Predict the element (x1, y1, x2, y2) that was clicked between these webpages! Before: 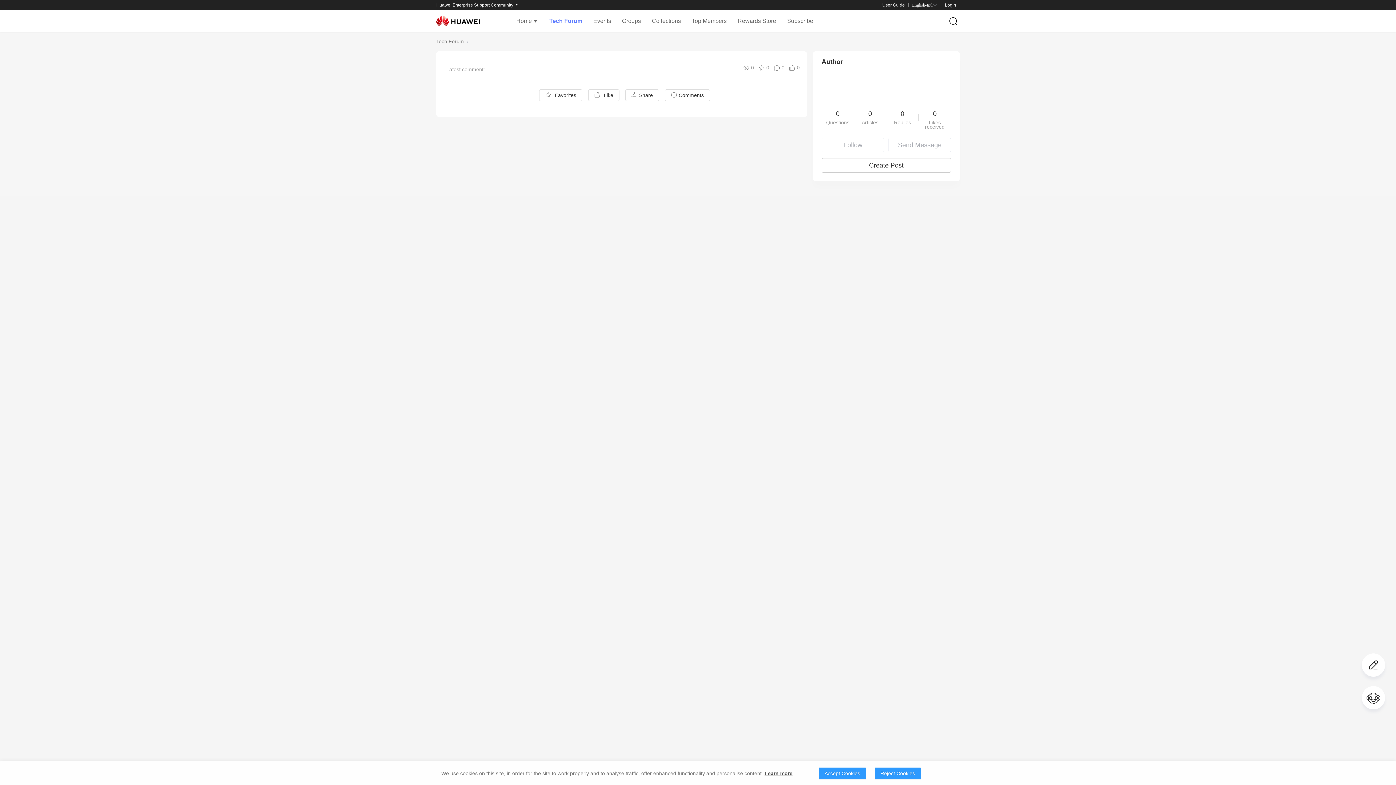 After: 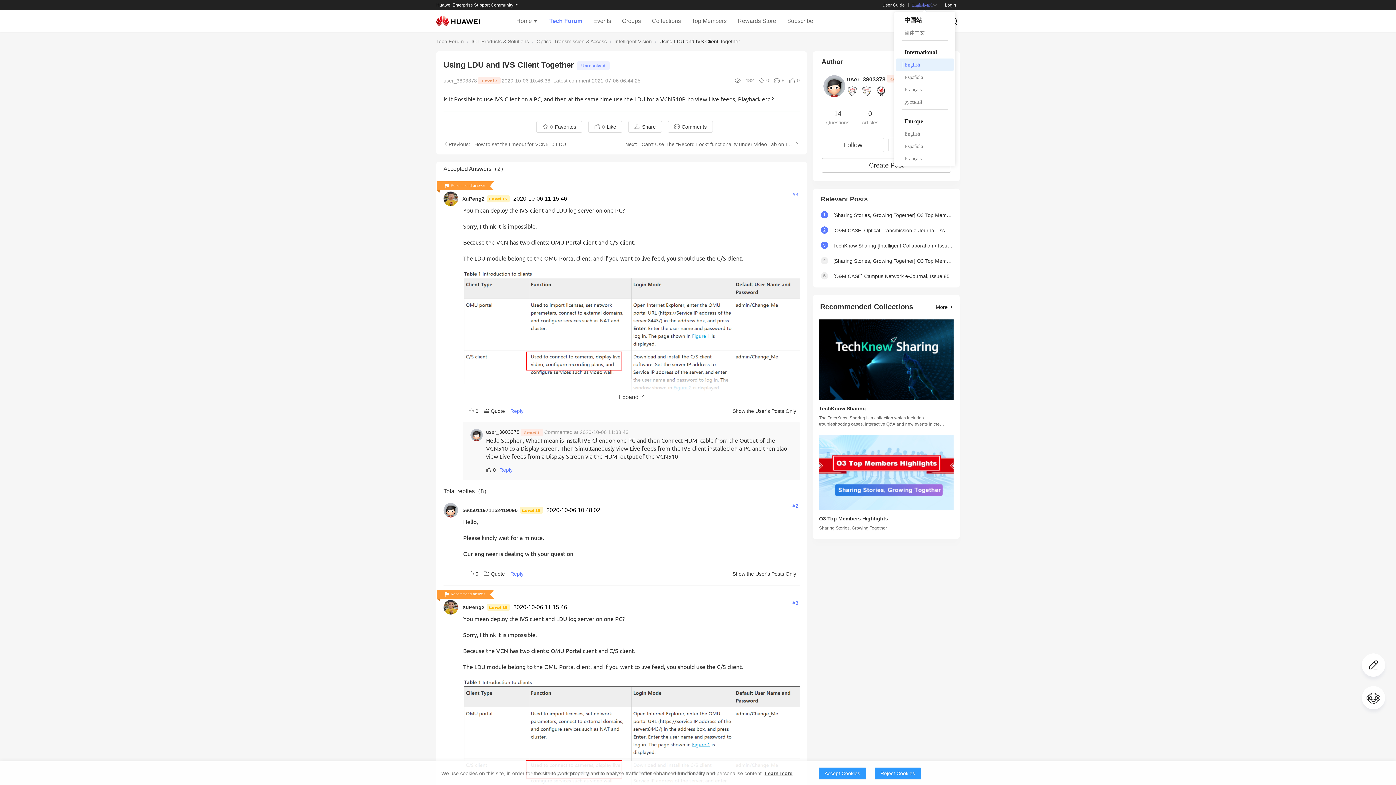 Action: bbox: (912, 2, 937, 7) label: English-Intl